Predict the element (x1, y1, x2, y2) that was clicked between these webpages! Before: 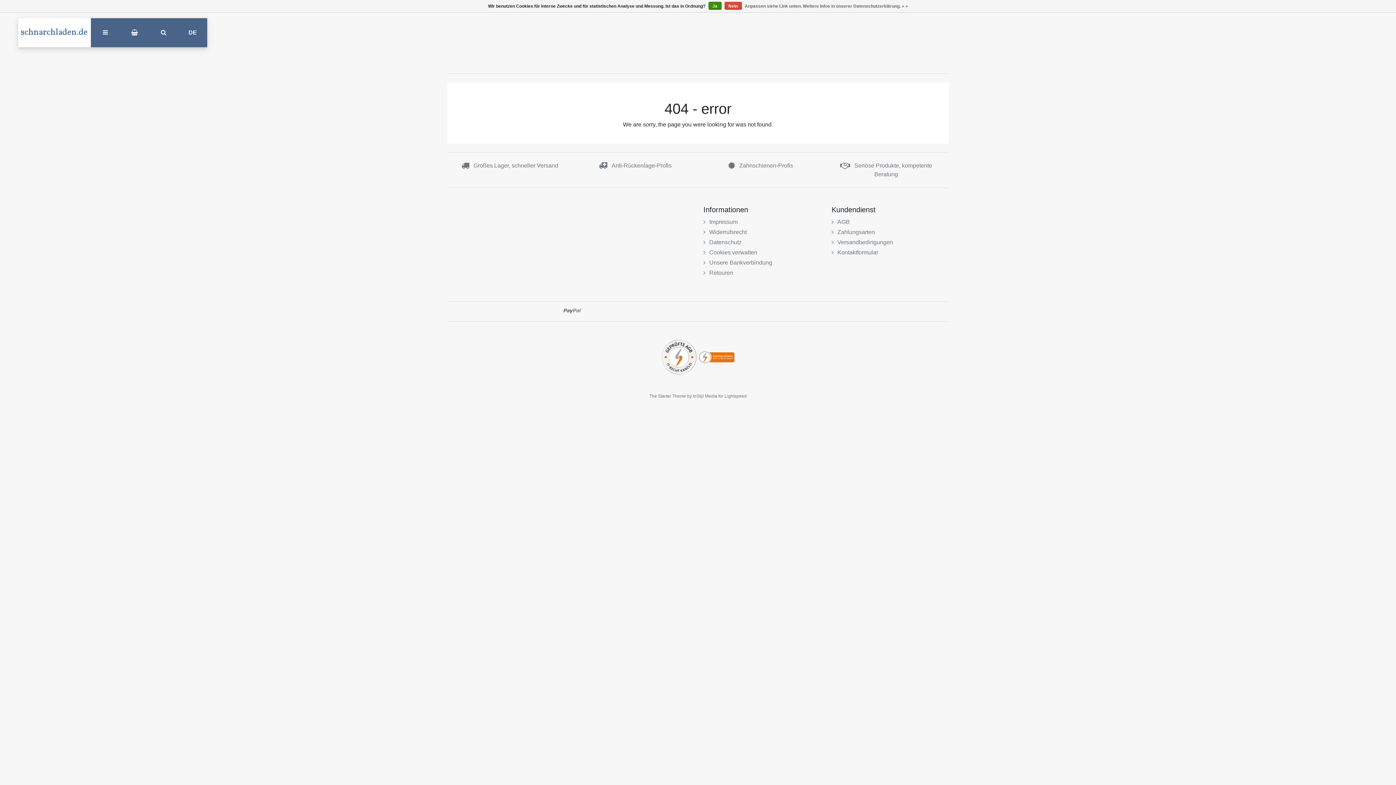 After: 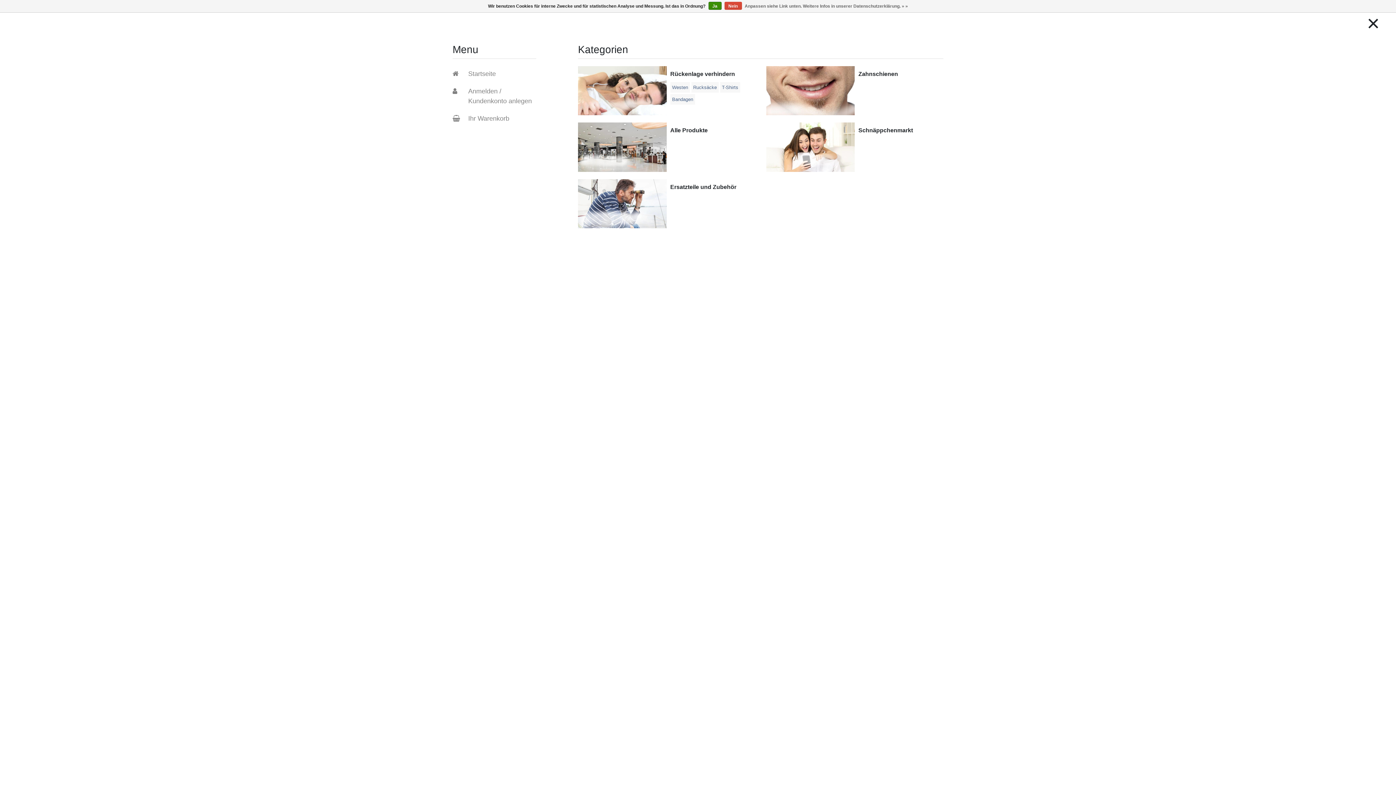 Action: bbox: (90, 18, 120, 47)